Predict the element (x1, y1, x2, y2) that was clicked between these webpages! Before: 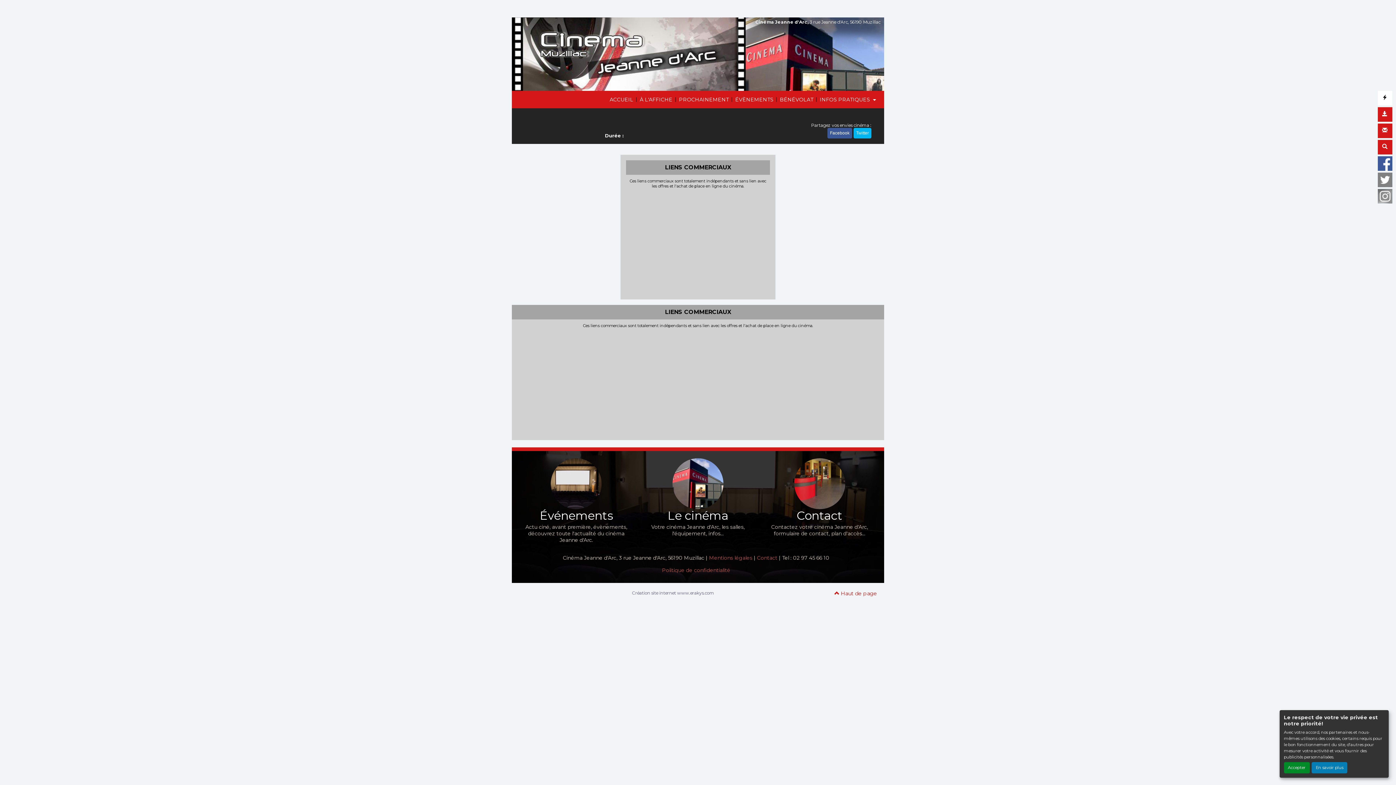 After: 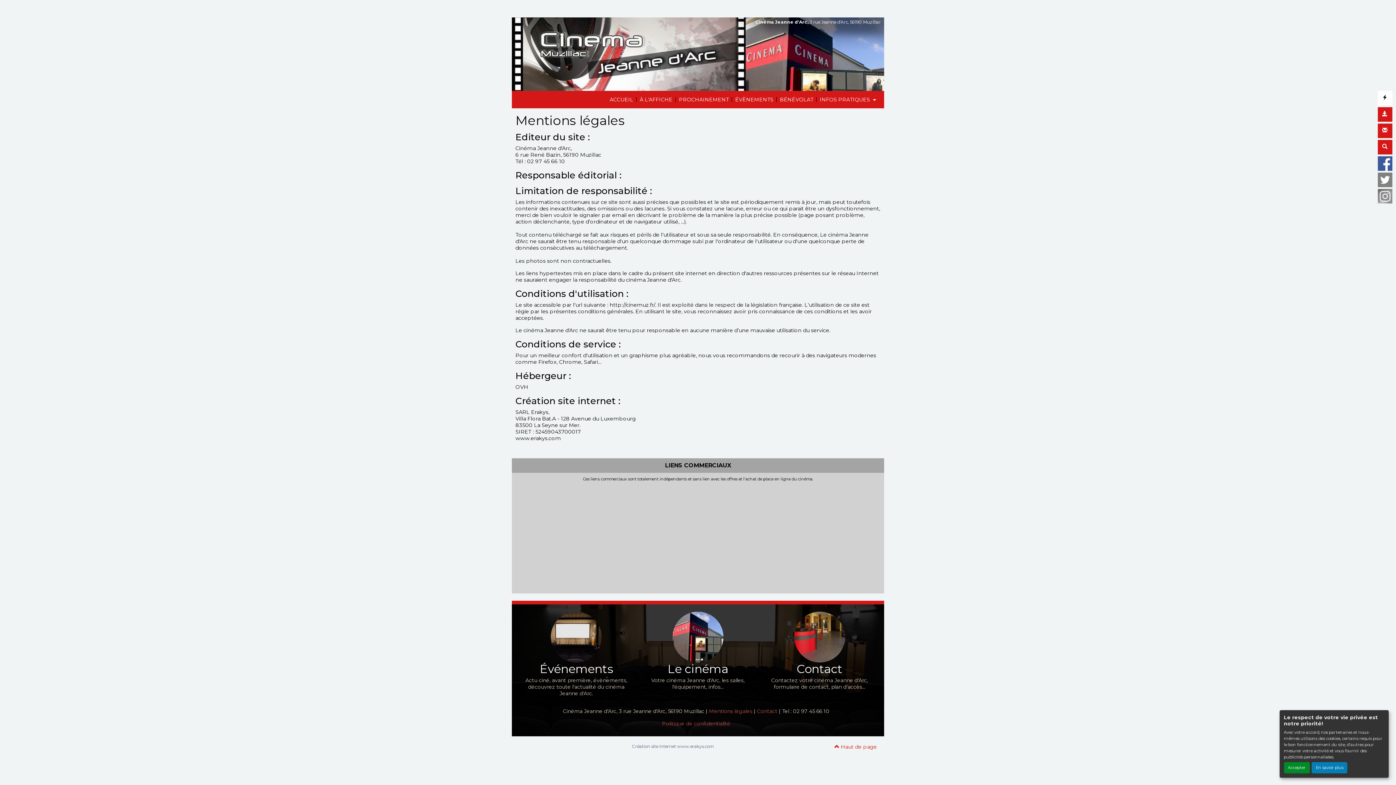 Action: label: Mentions légales bbox: (709, 554, 752, 561)